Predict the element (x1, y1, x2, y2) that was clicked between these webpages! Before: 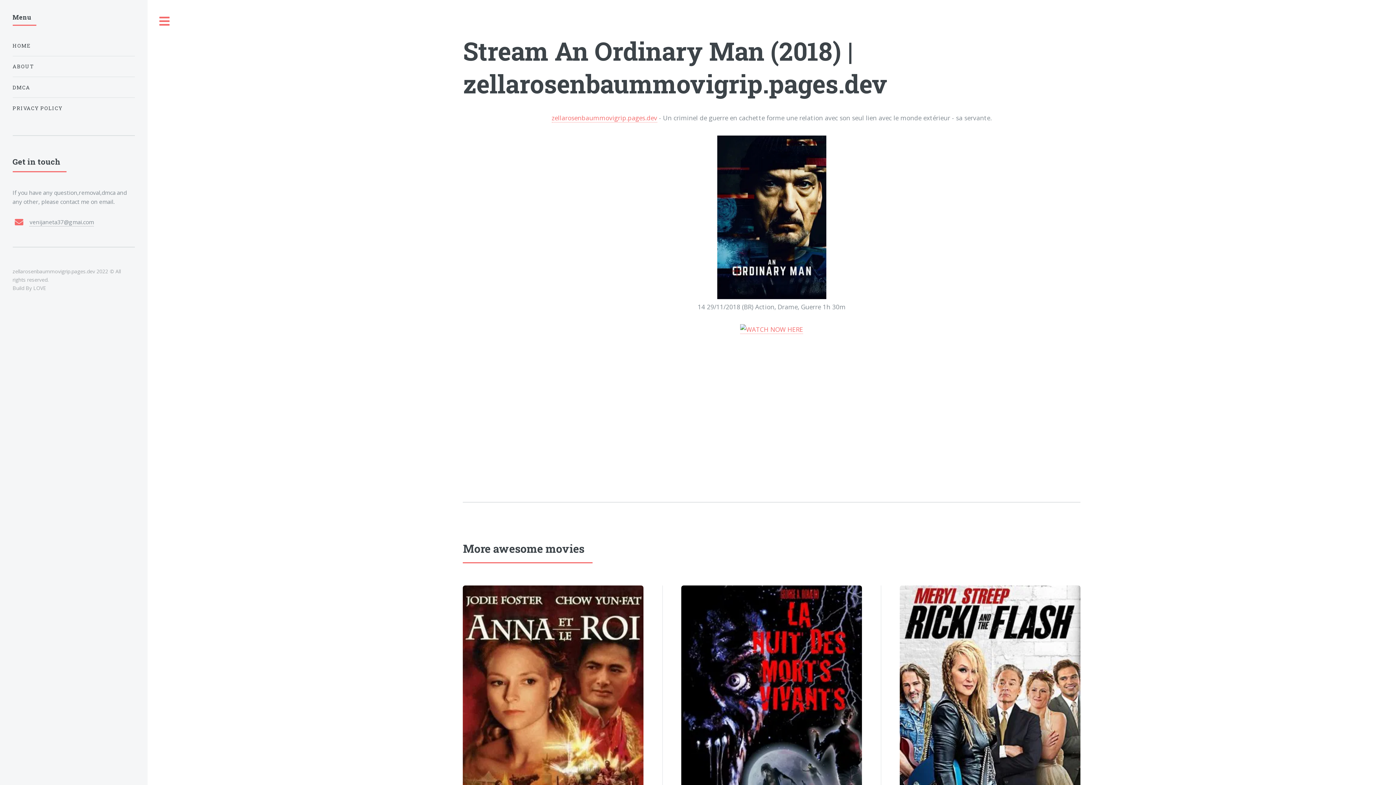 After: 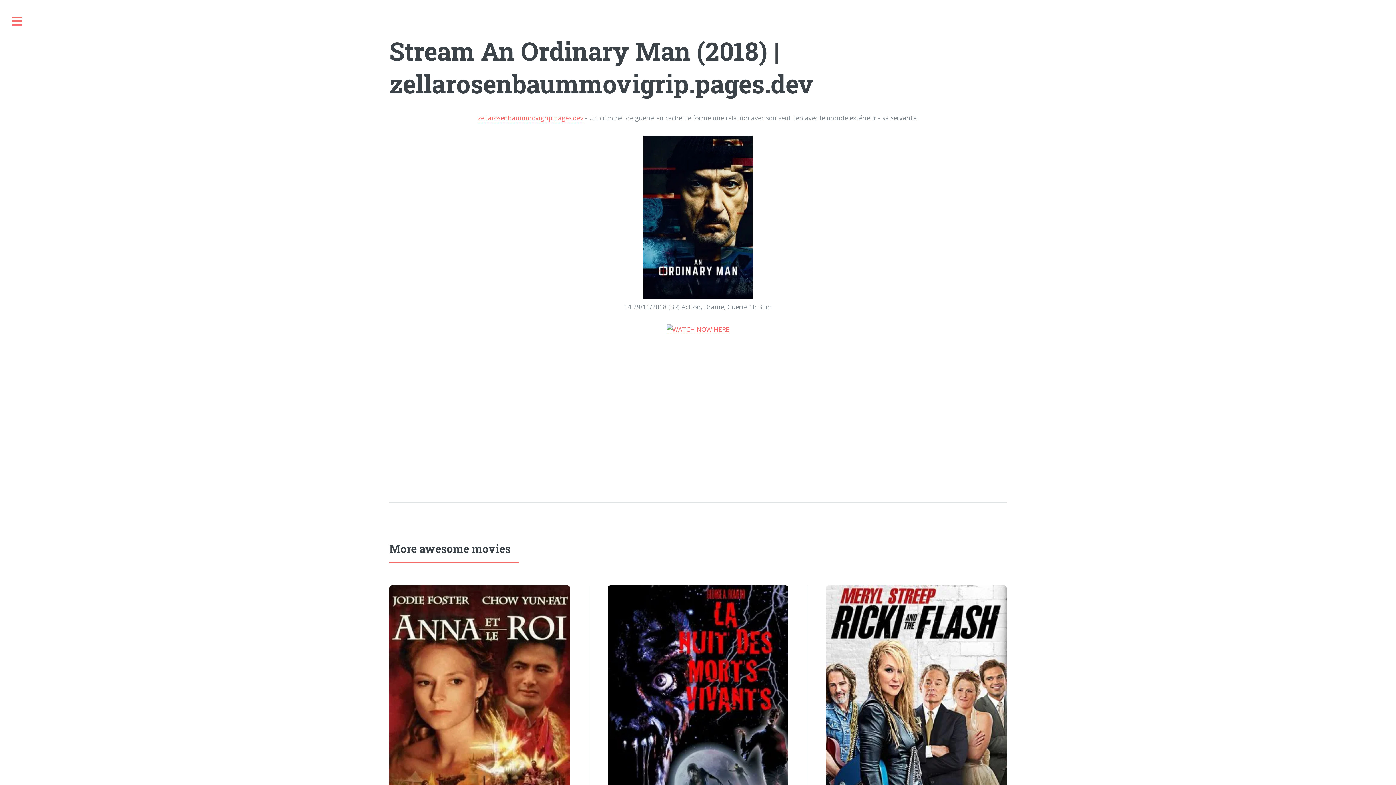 Action: label: Toggle bbox: (147, 0, 181, 42)